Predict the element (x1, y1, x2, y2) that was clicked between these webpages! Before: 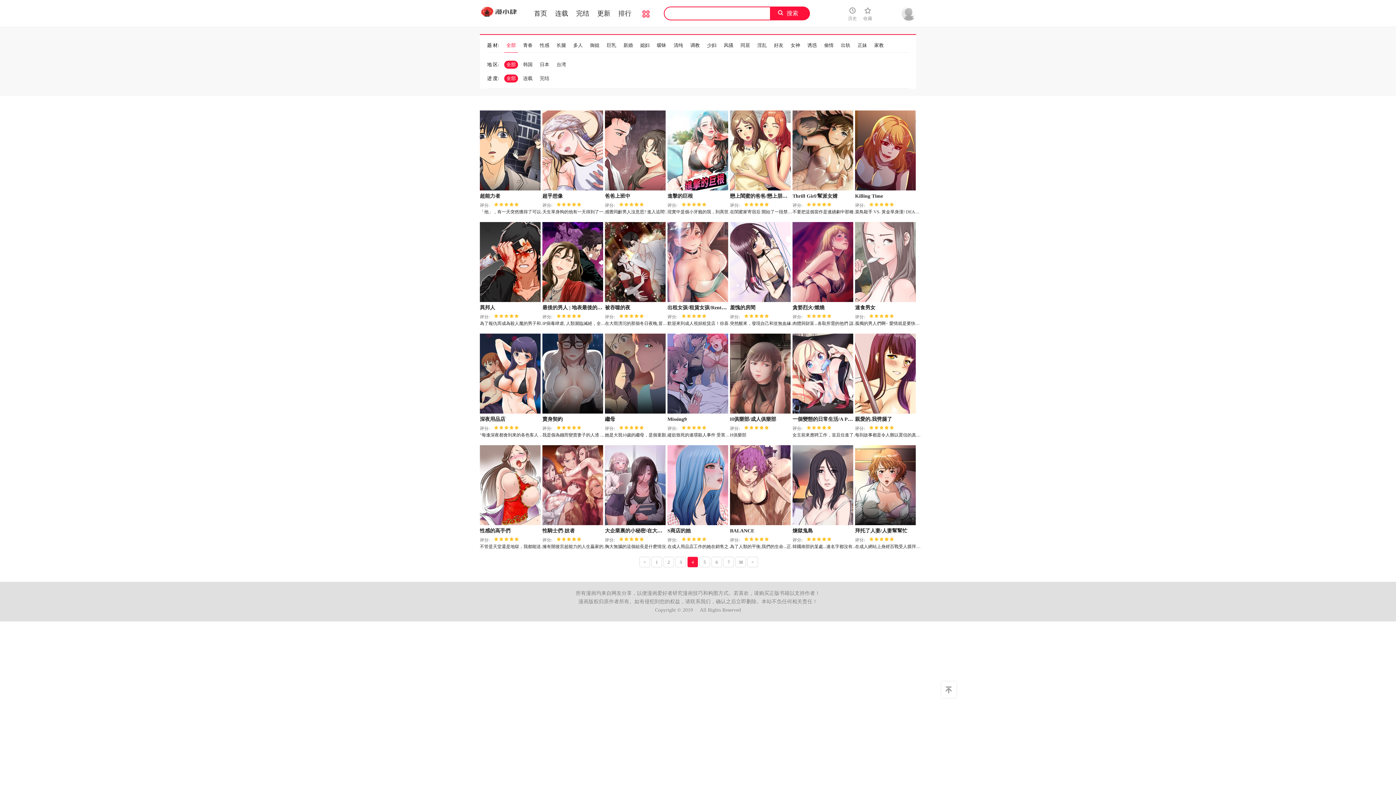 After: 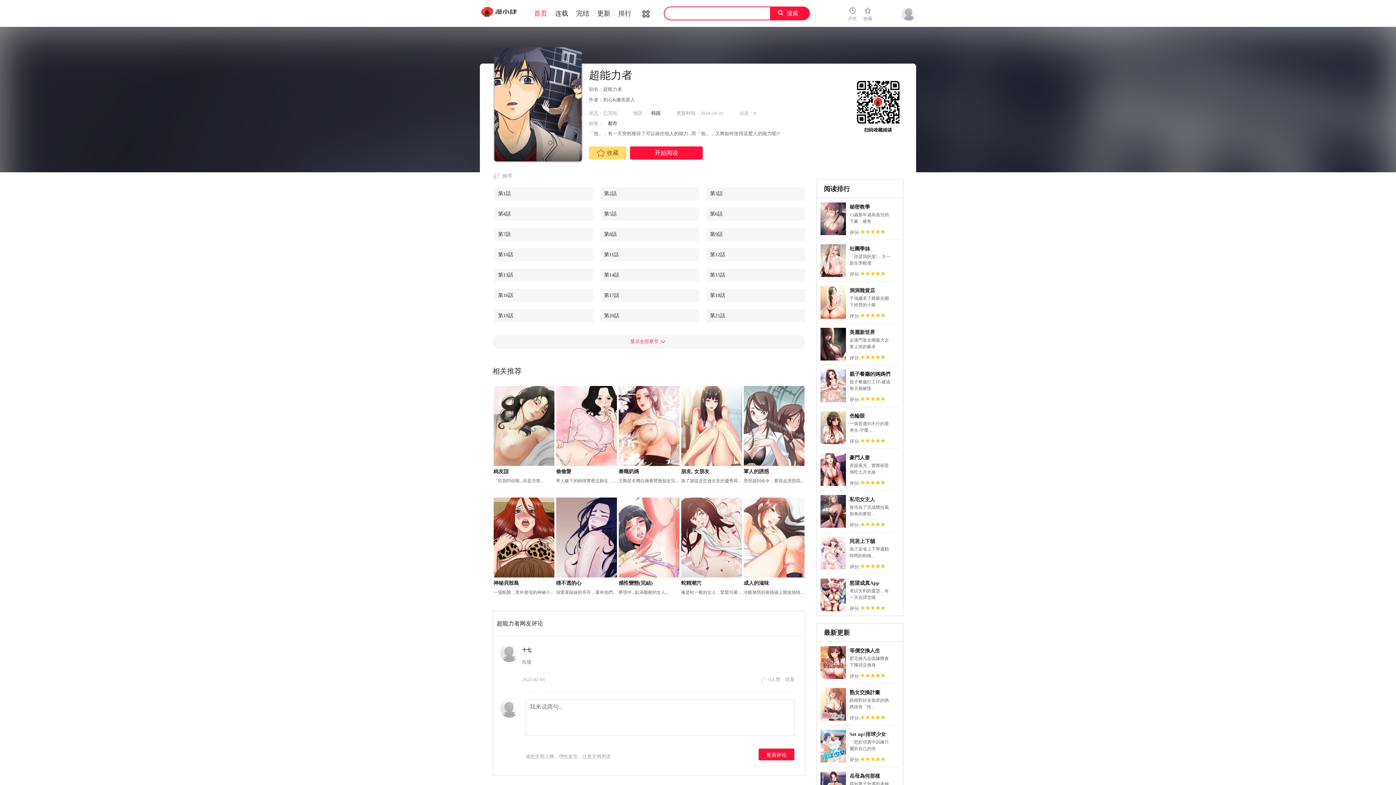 Action: bbox: (480, 110, 540, 190)